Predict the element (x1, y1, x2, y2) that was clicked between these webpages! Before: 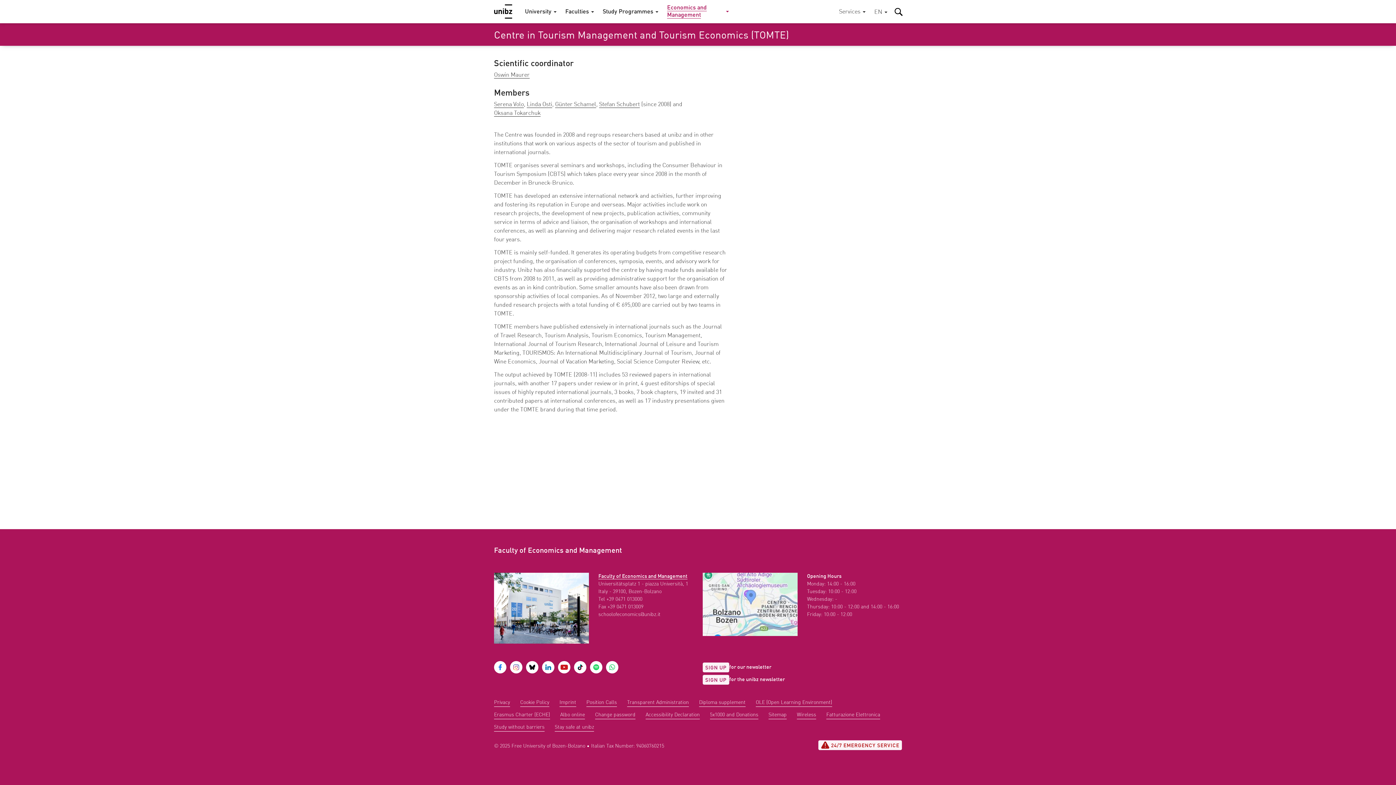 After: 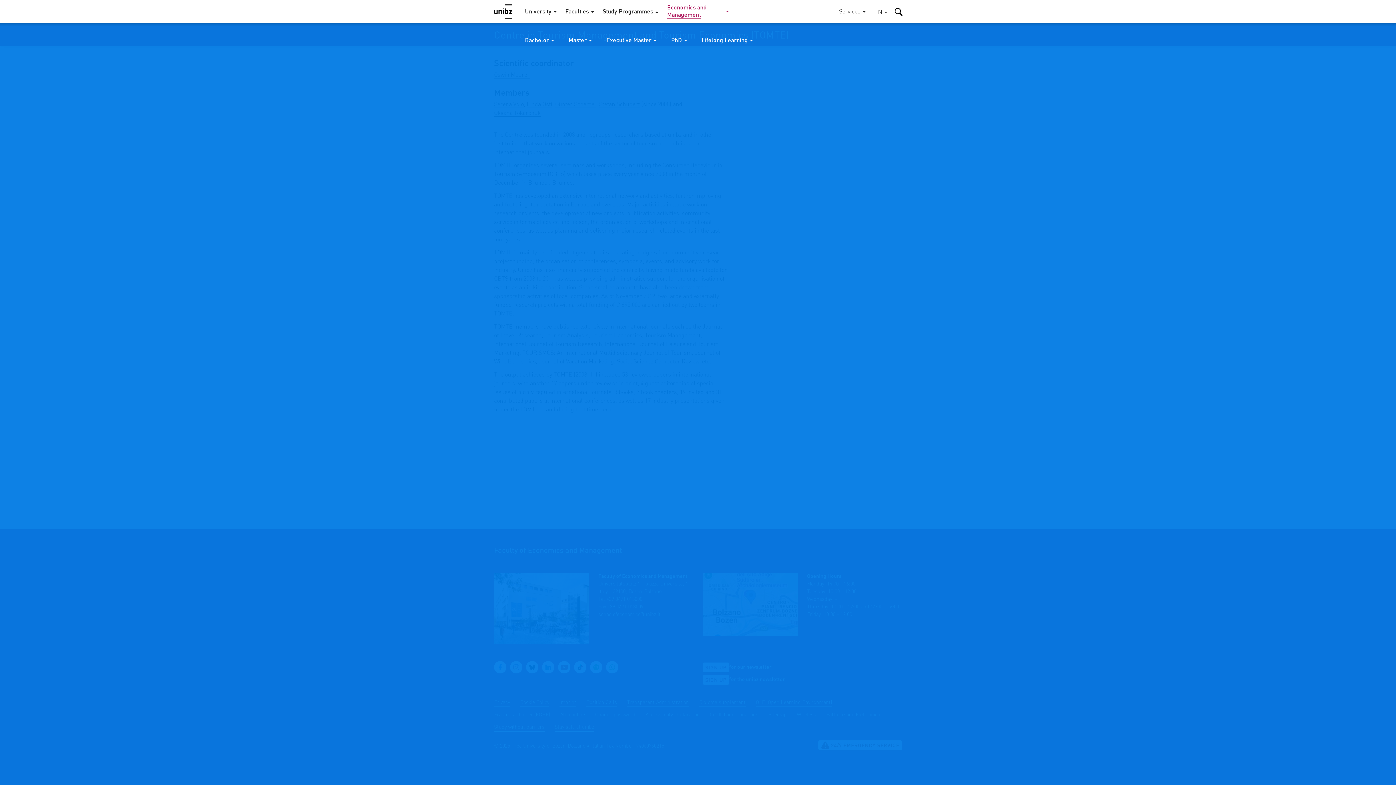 Action: bbox: (602, 8, 658, 15) label: Study Programmes